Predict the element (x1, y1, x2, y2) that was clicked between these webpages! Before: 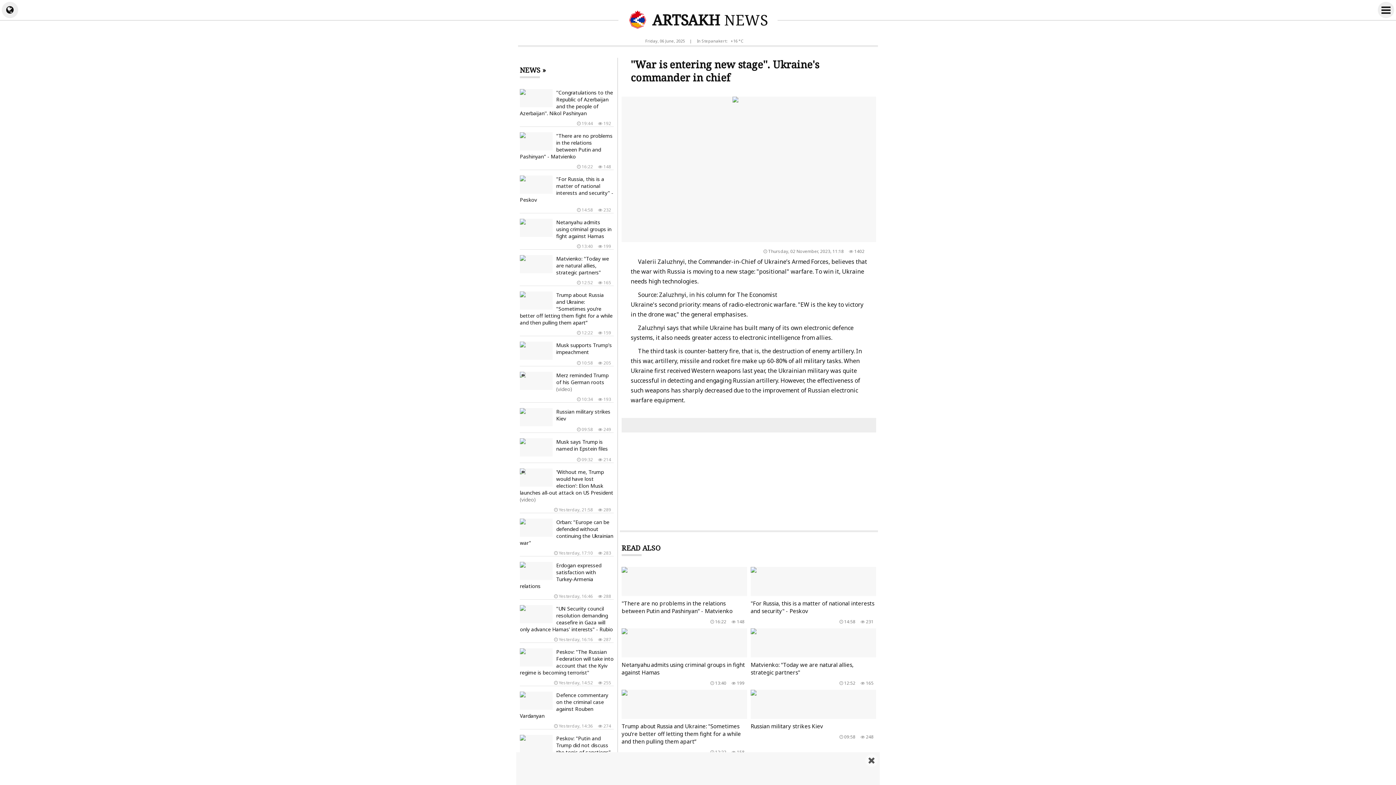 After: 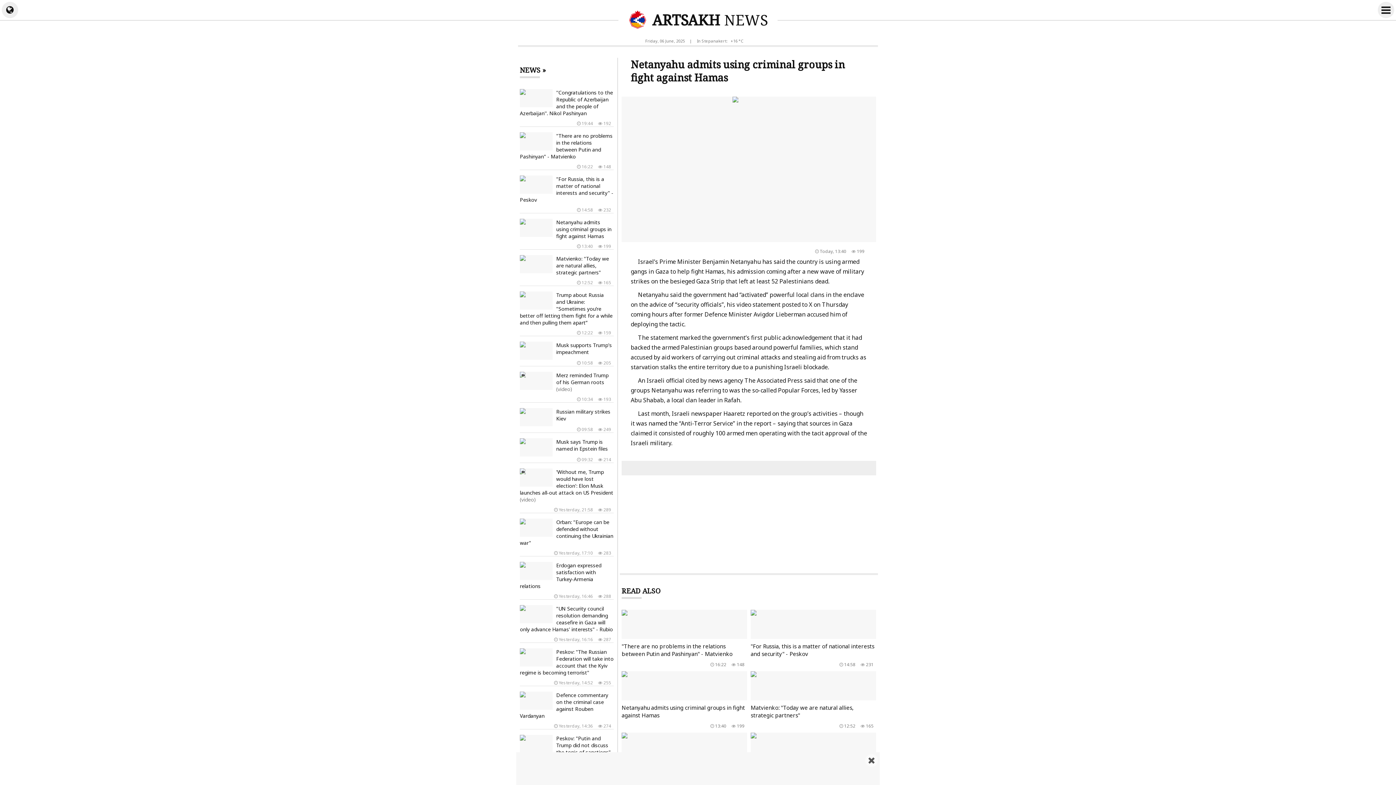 Action: bbox: (520, 217, 613, 249) label: Netanyahu admits using criminal groups in fight against Hamas
 199
 13:40